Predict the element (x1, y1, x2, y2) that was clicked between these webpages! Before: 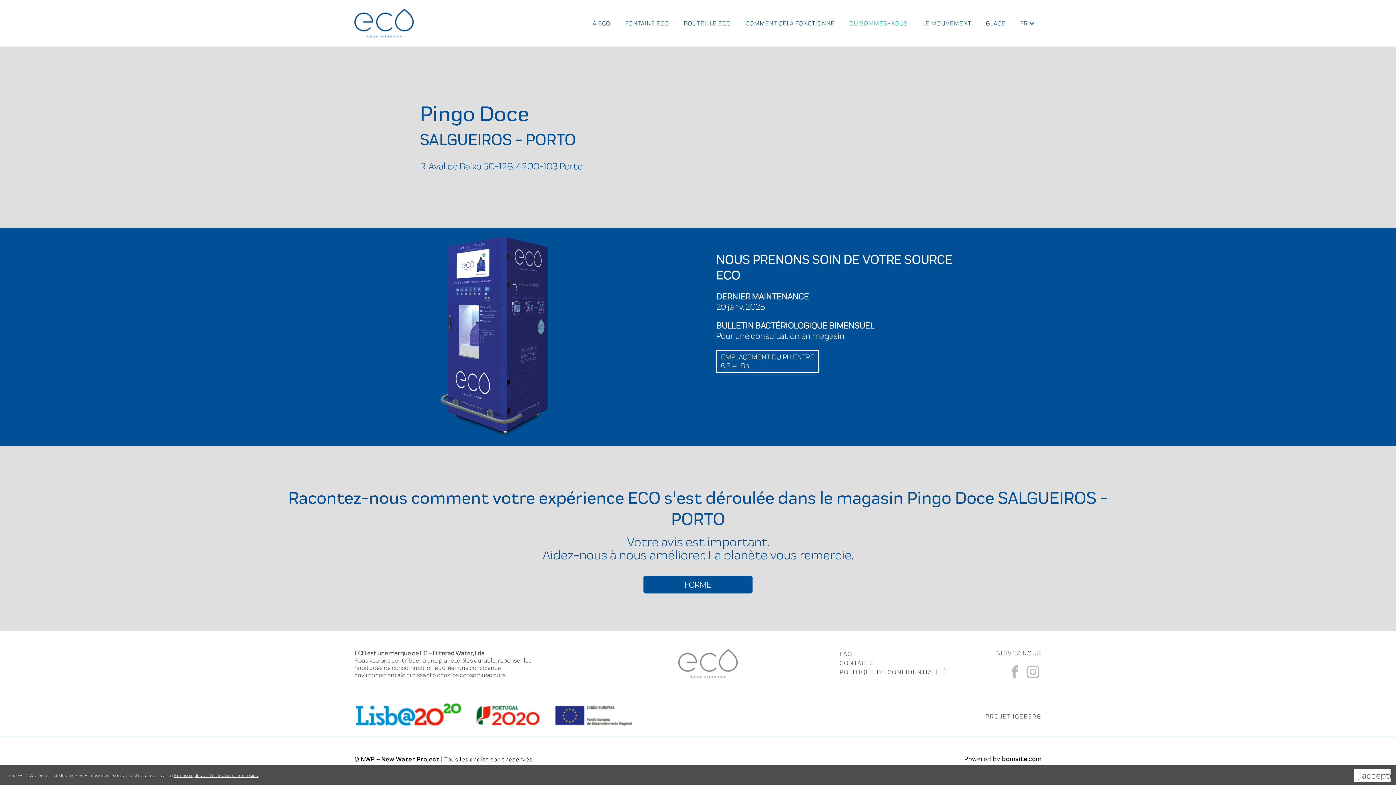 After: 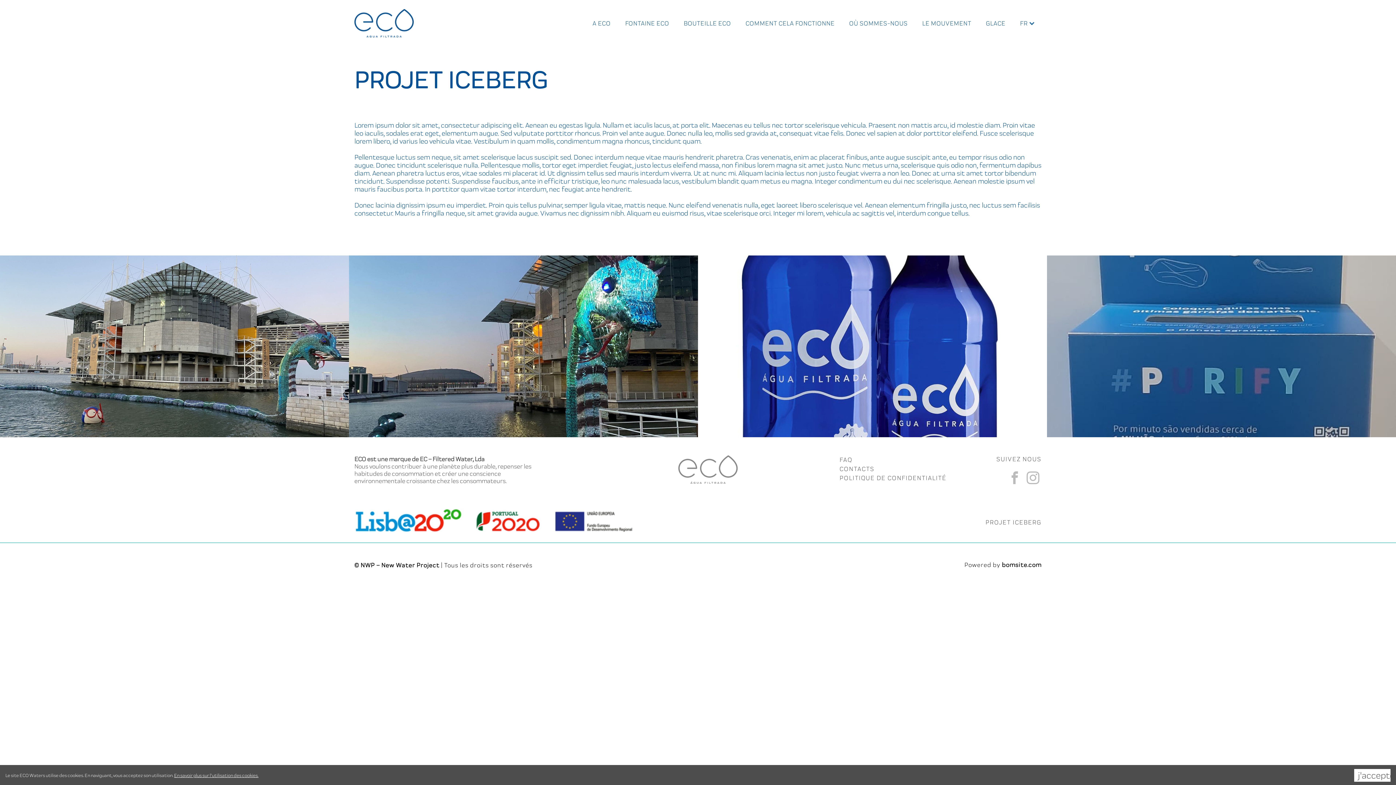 Action: label: PROJET ICEBERG bbox: (985, 712, 1041, 721)